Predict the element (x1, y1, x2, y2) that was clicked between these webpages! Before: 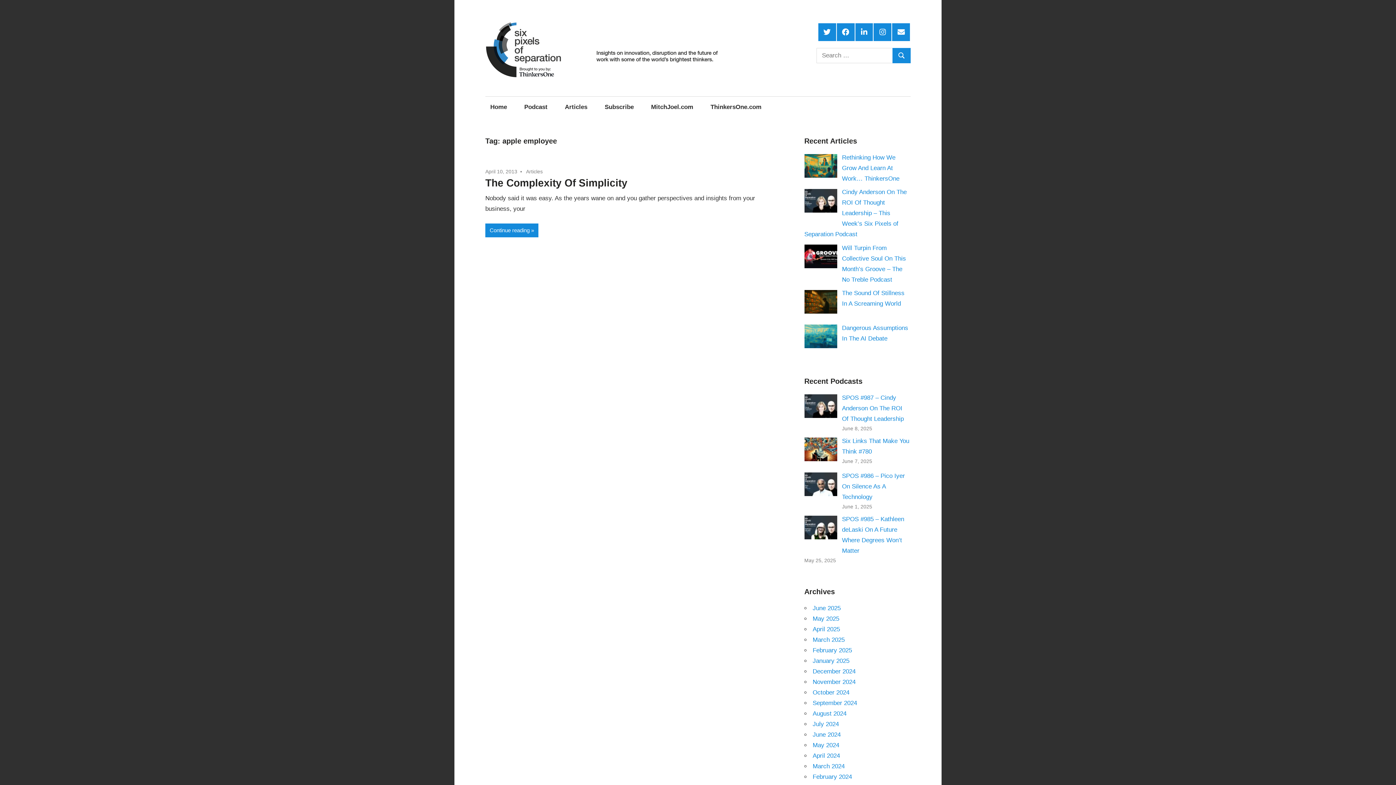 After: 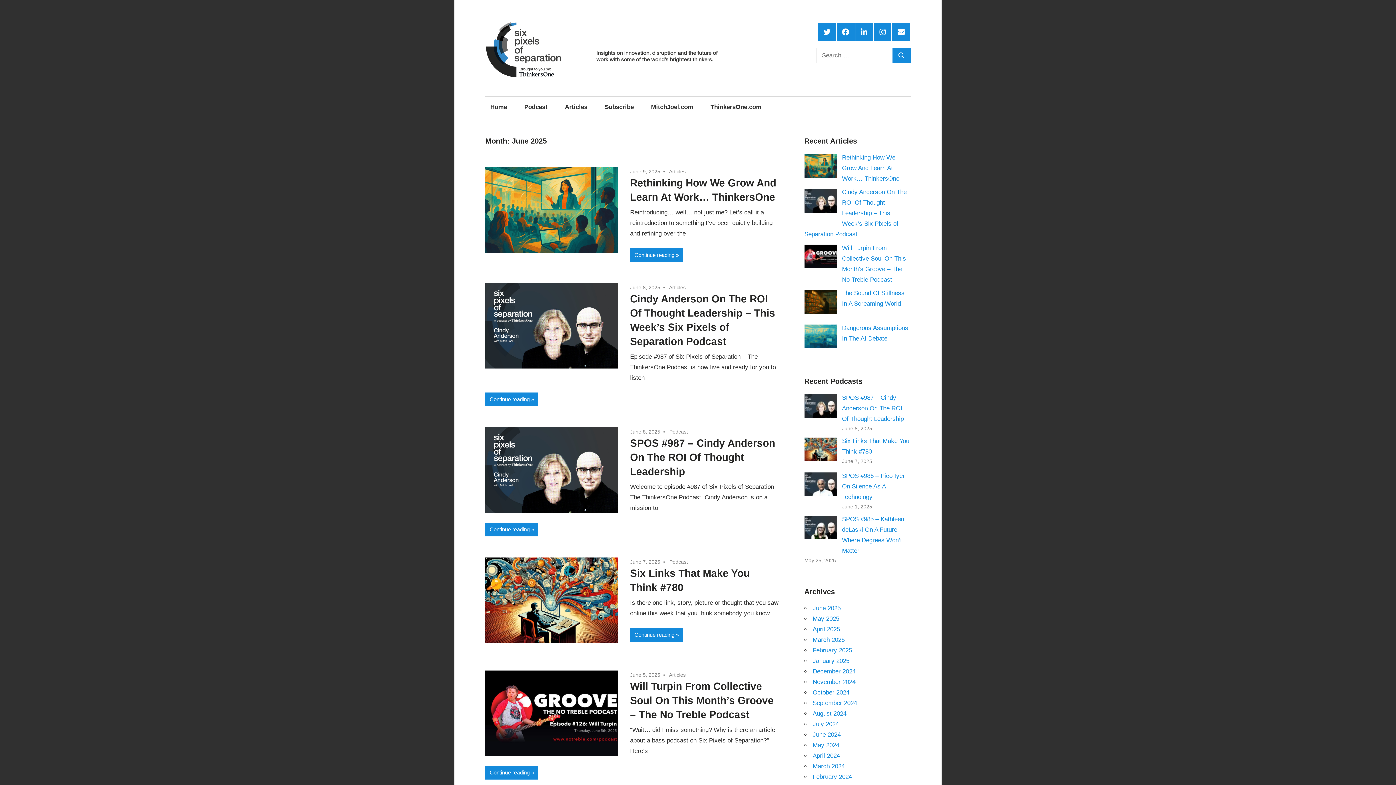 Action: label: June 2025 bbox: (812, 605, 840, 611)